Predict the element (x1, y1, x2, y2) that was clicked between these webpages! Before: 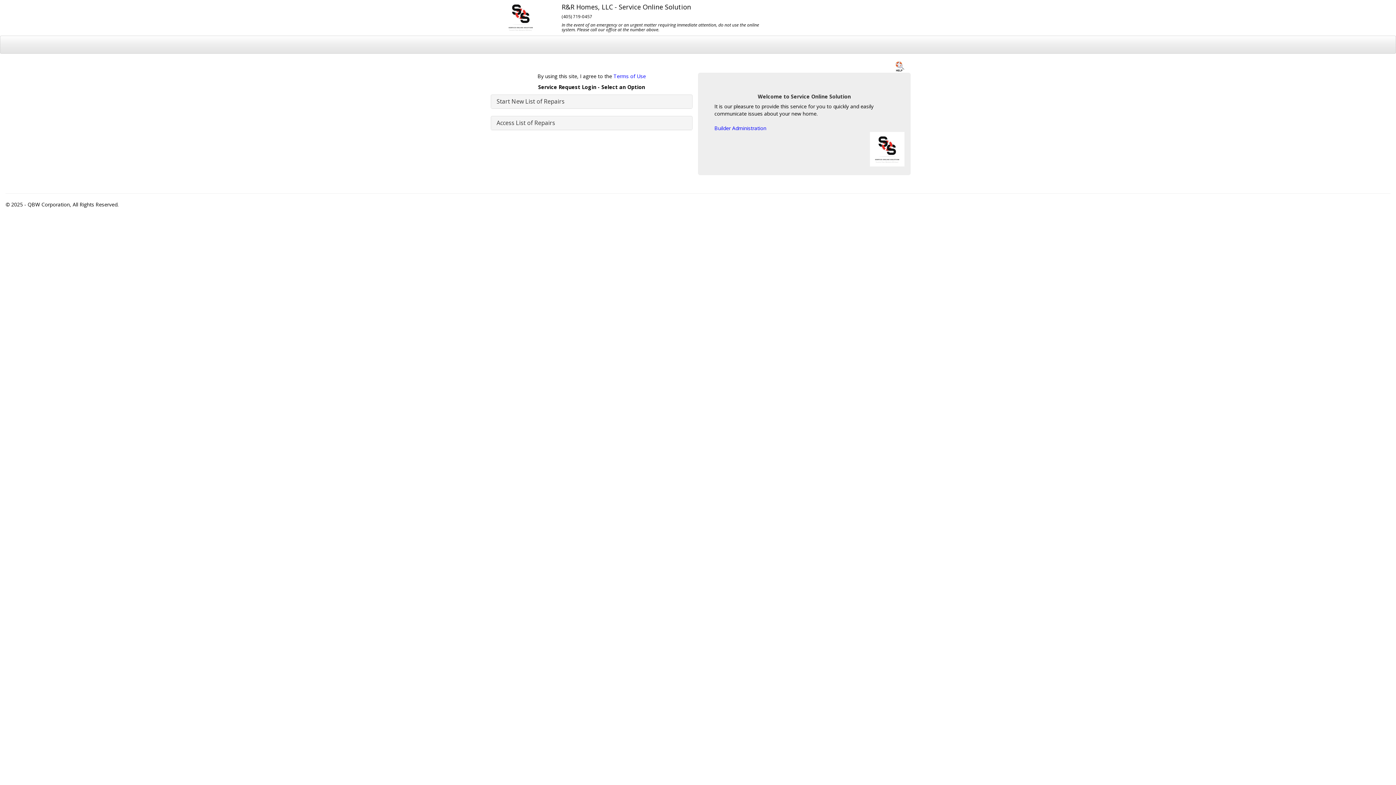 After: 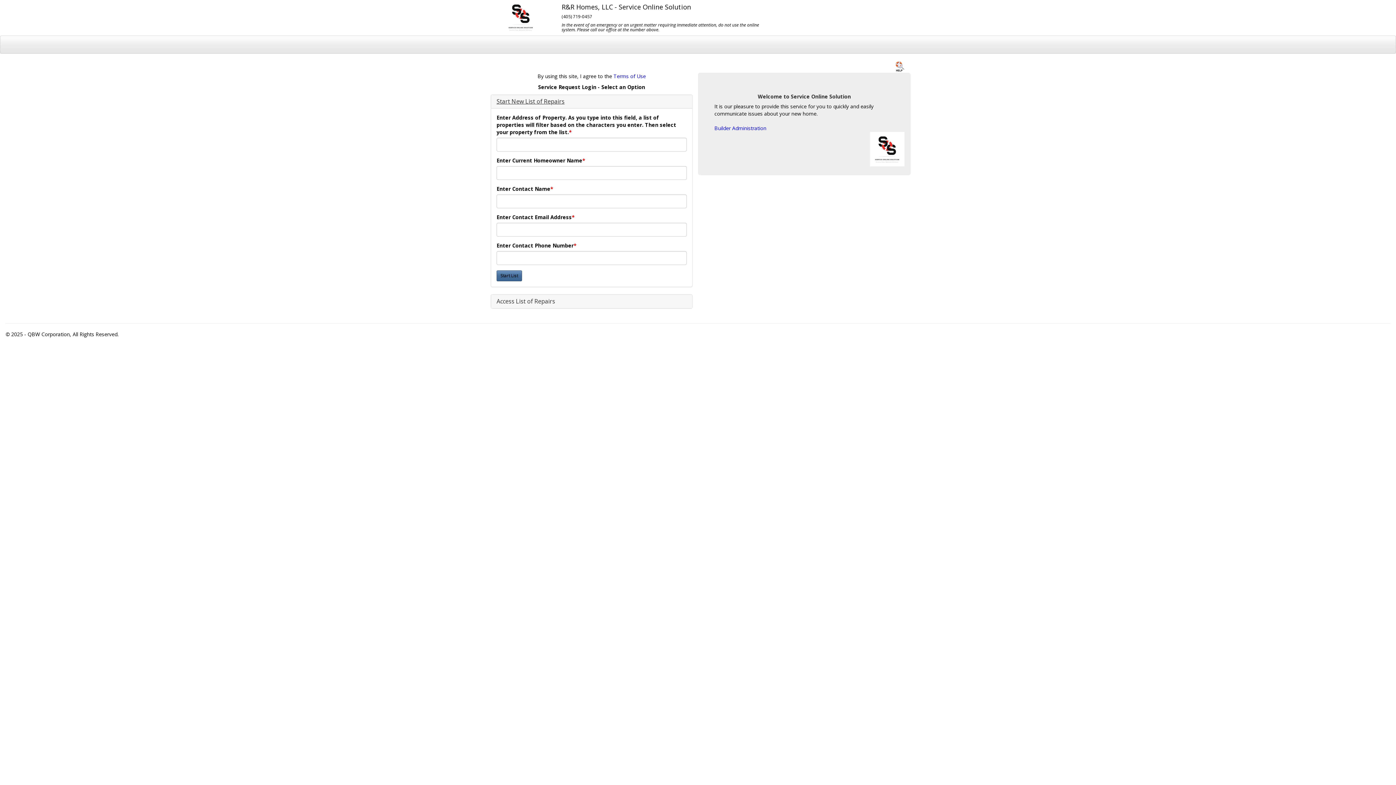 Action: bbox: (496, 97, 564, 105) label: Start New List of Repairs